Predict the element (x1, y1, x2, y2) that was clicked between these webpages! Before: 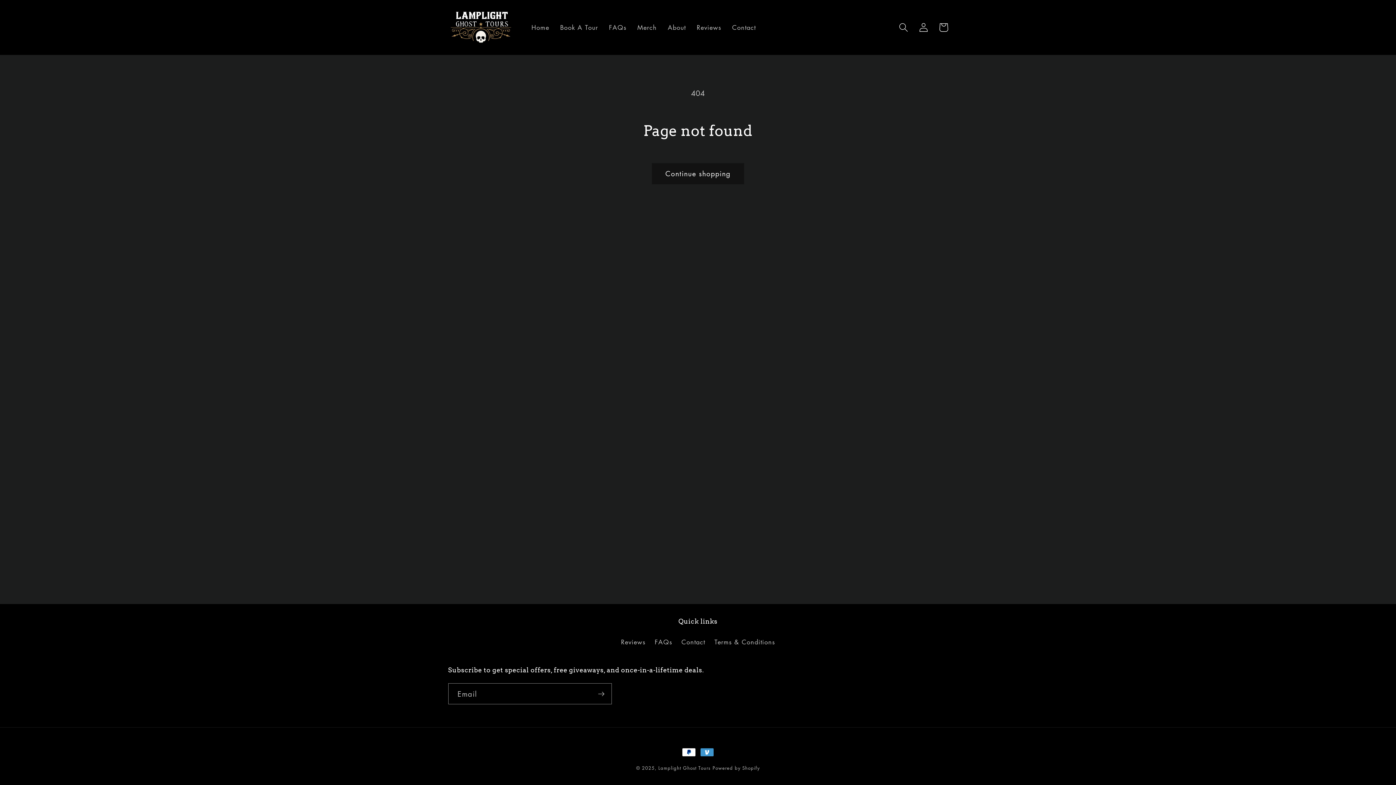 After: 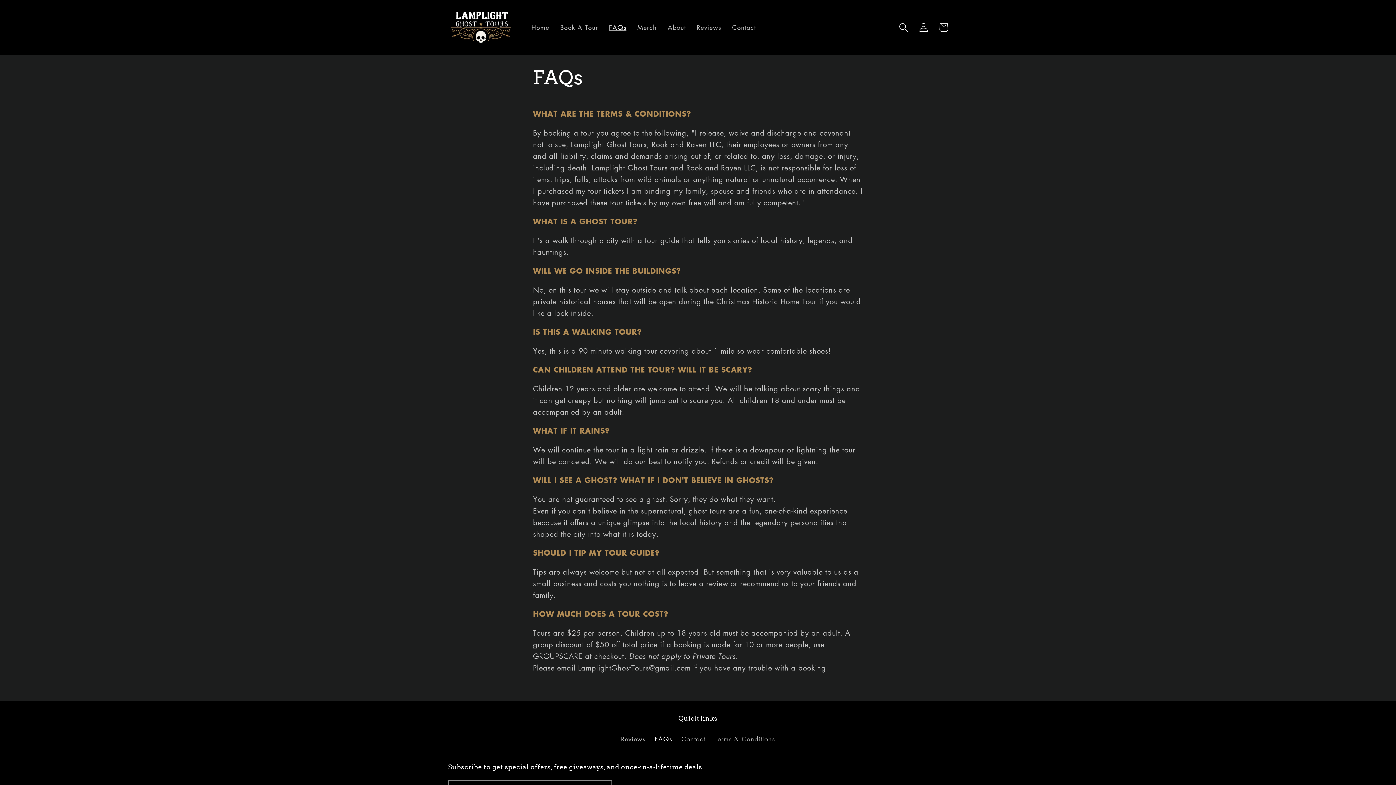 Action: label: FAQs bbox: (654, 634, 672, 649)